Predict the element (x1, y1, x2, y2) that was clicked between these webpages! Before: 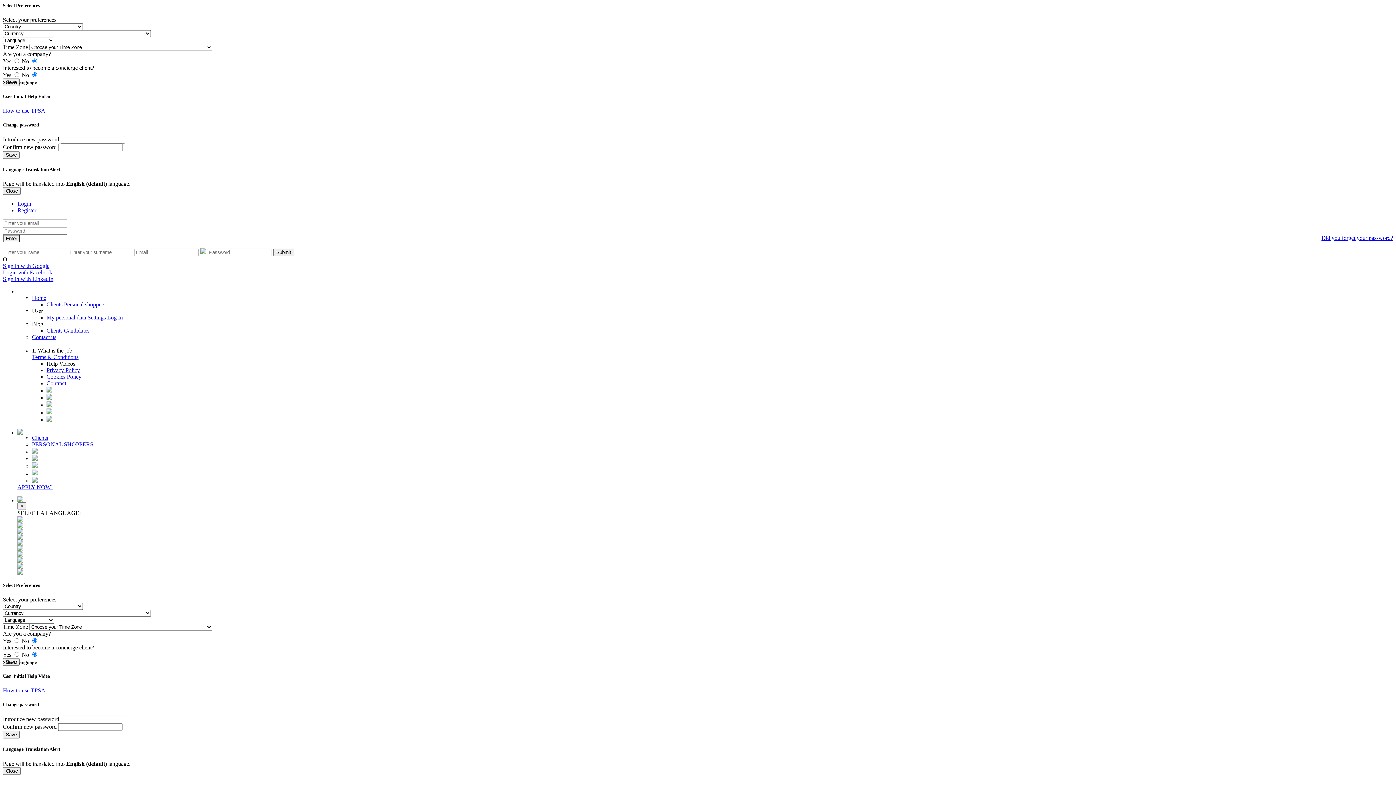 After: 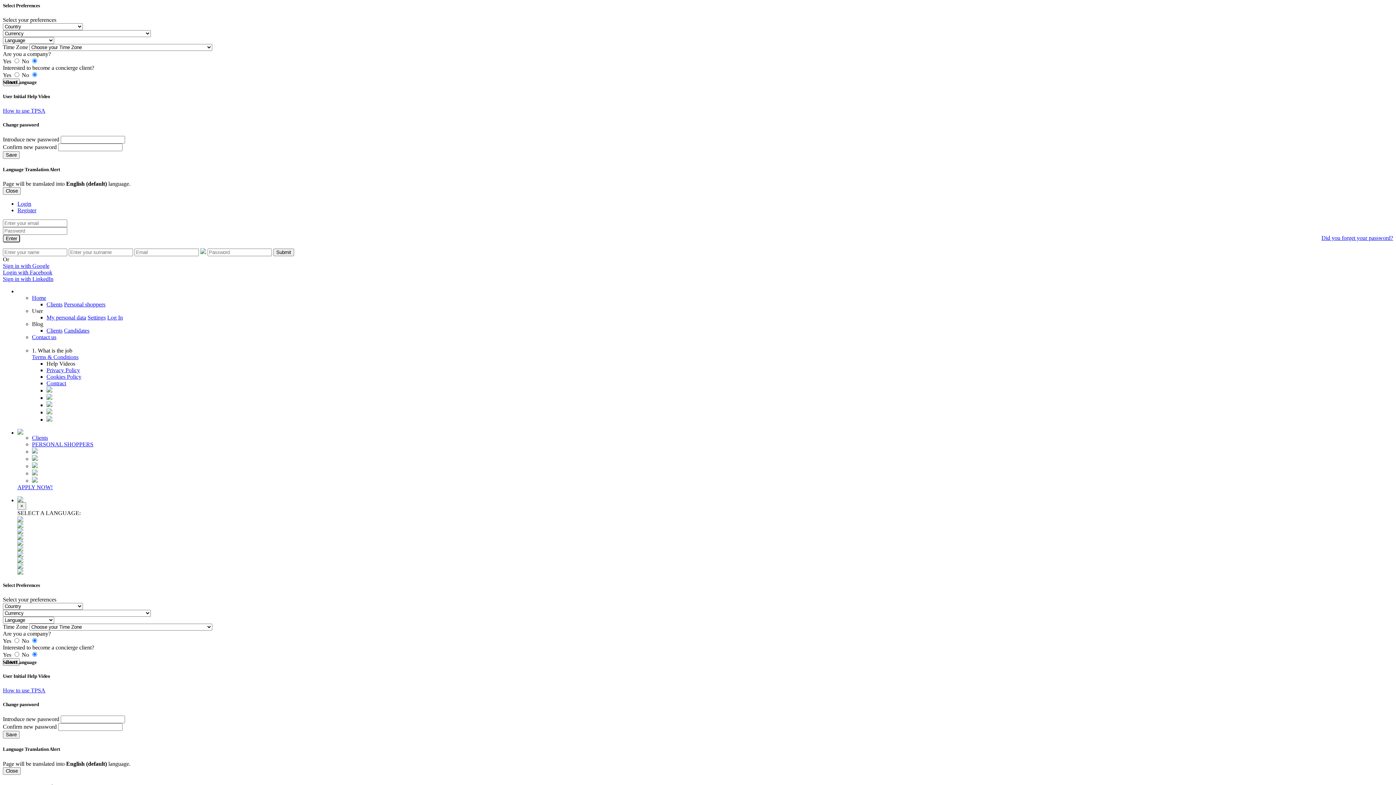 Action: bbox: (17, 569, 23, 576)